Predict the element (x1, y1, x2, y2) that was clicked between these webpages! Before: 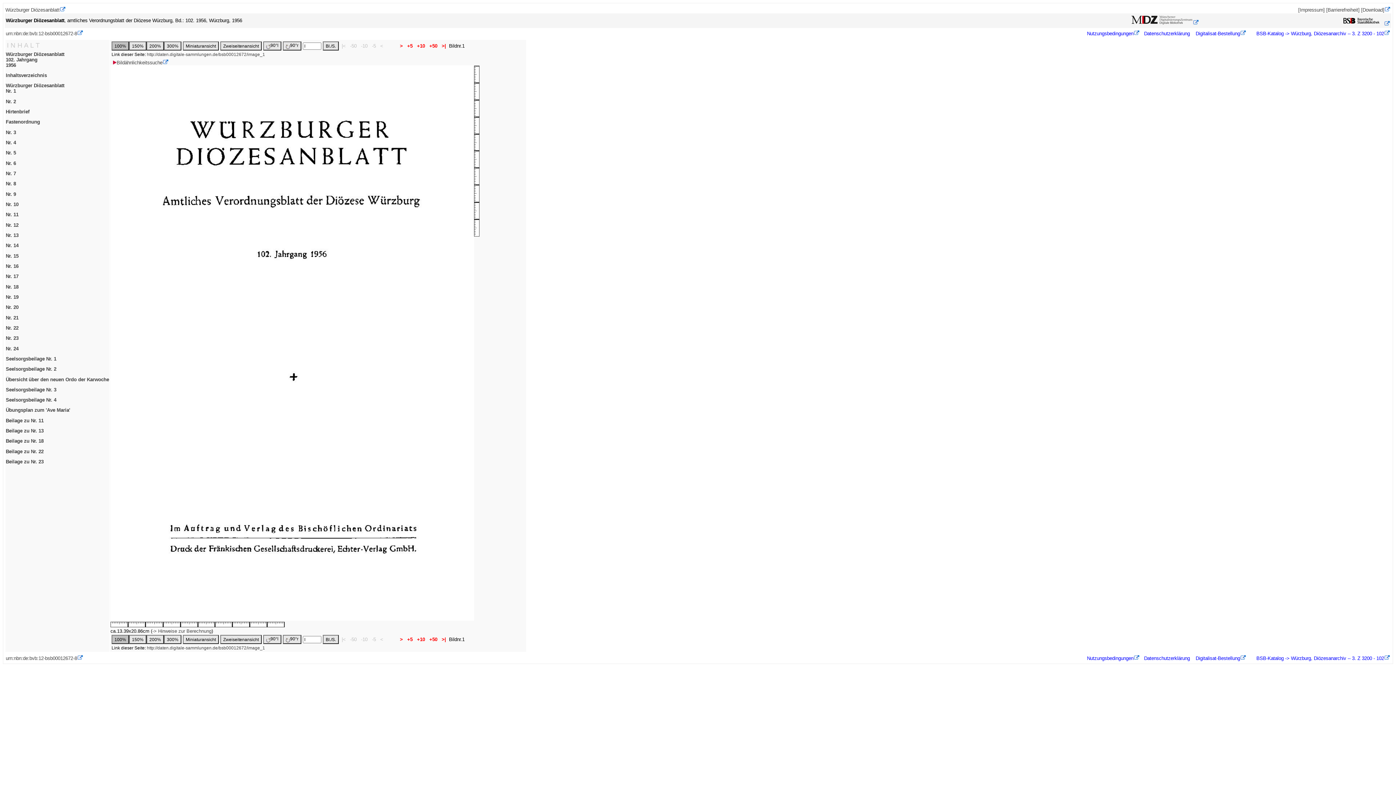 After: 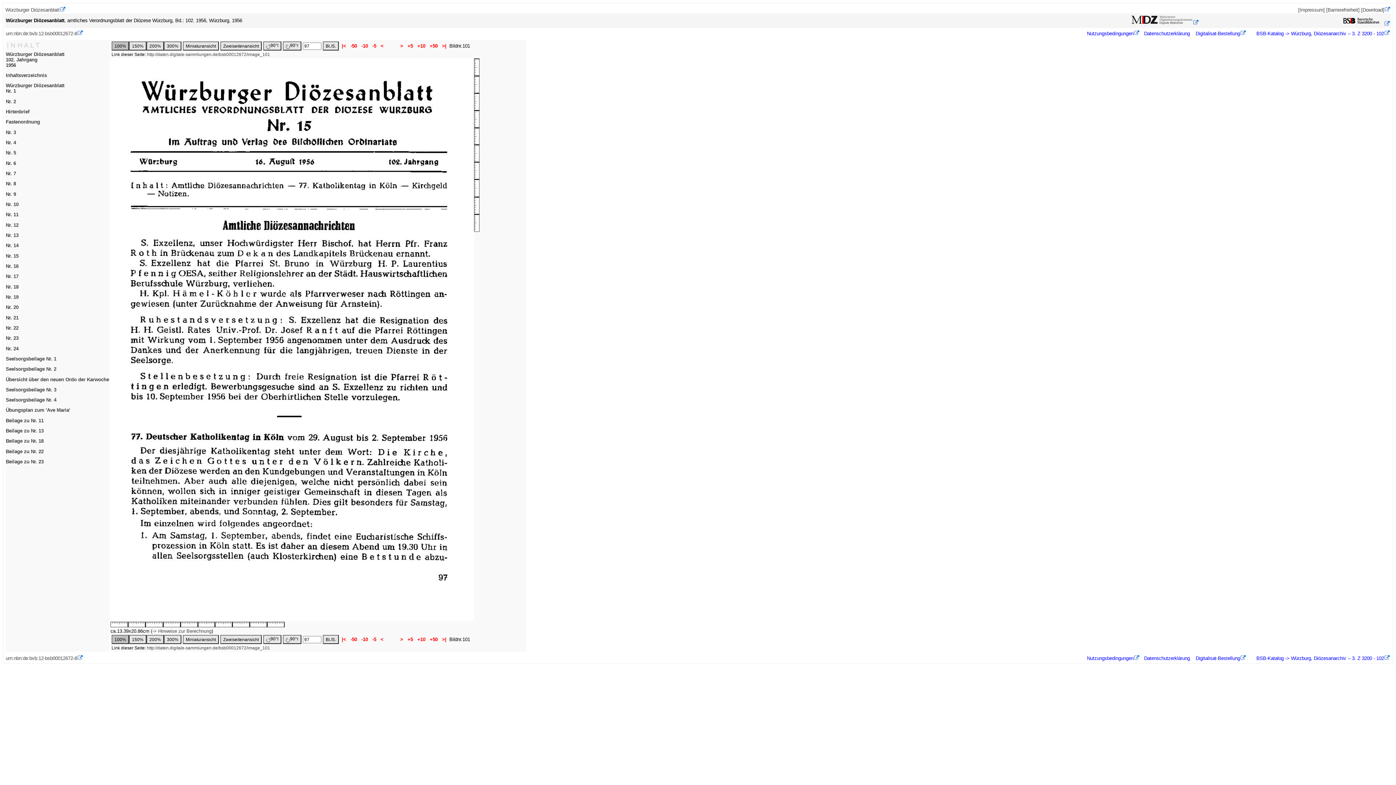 Action: label: Nr. 15 bbox: (5, 253, 18, 258)